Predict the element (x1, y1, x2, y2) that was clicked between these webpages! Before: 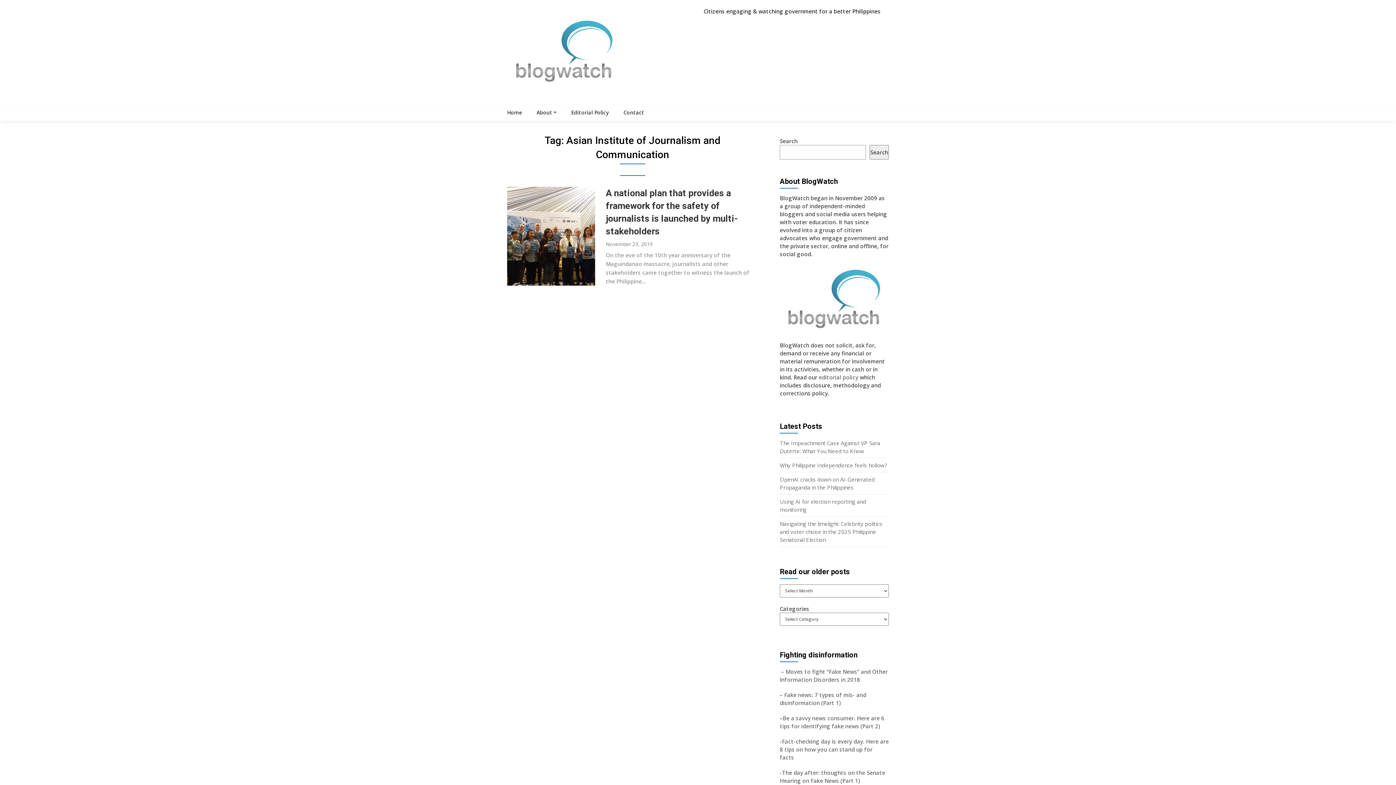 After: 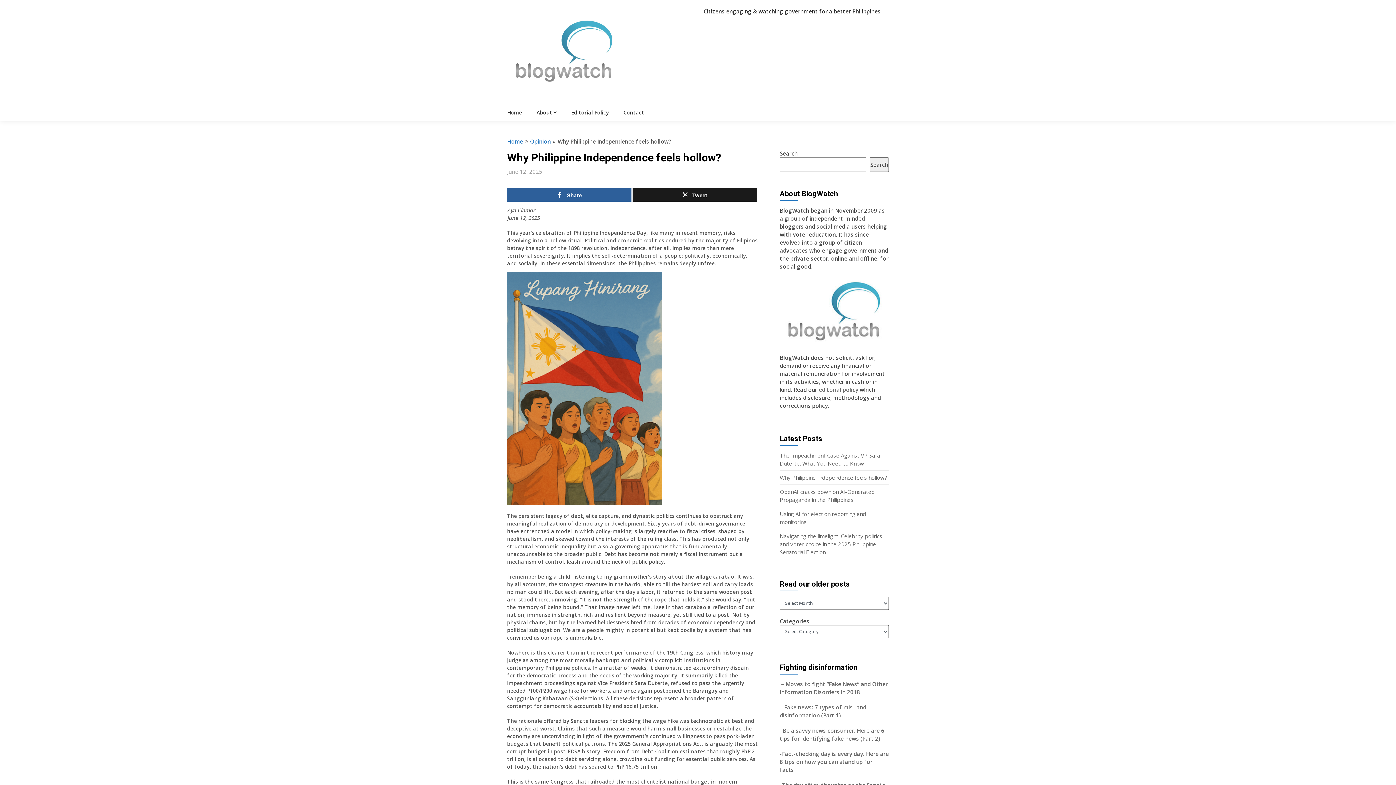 Action: bbox: (780, 461, 887, 469) label: Why Philippine Independence feels hollow?